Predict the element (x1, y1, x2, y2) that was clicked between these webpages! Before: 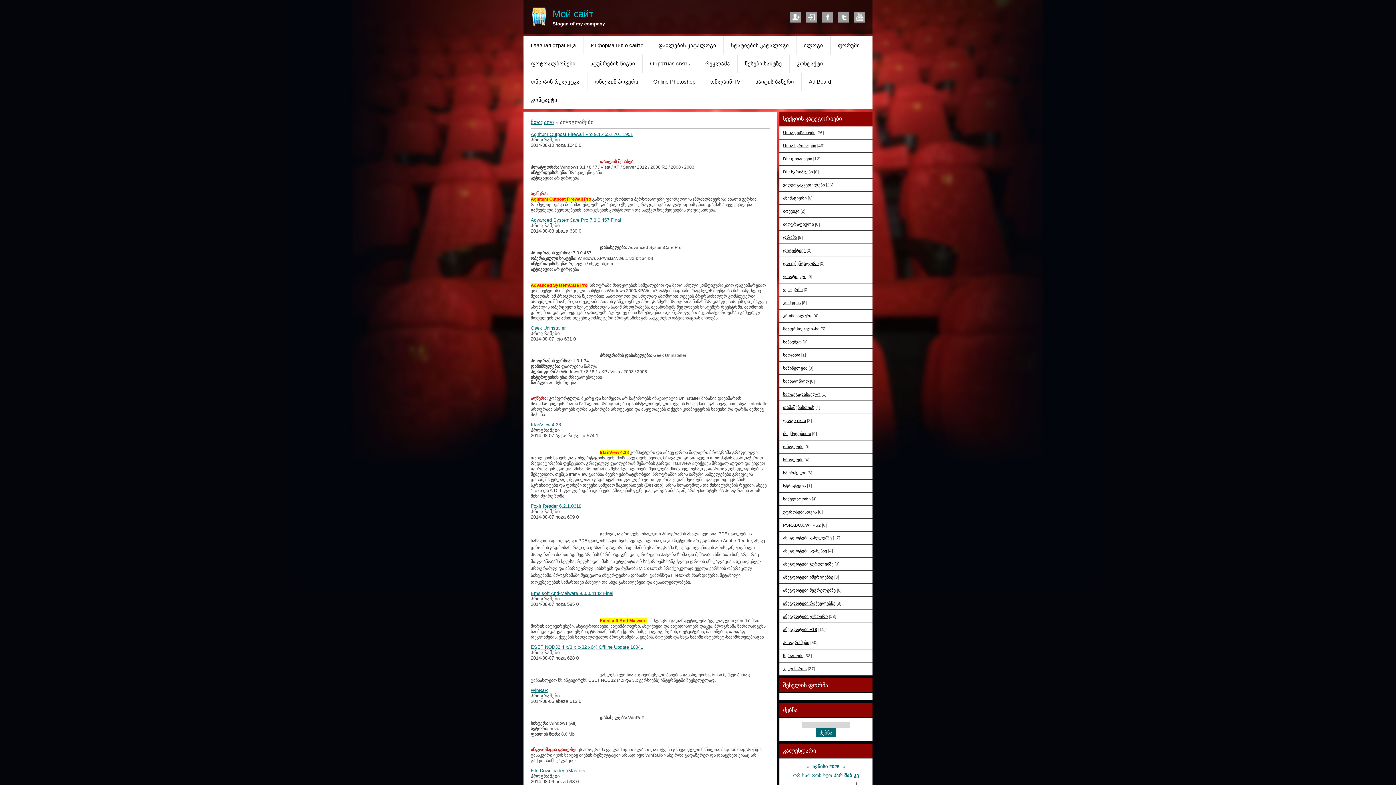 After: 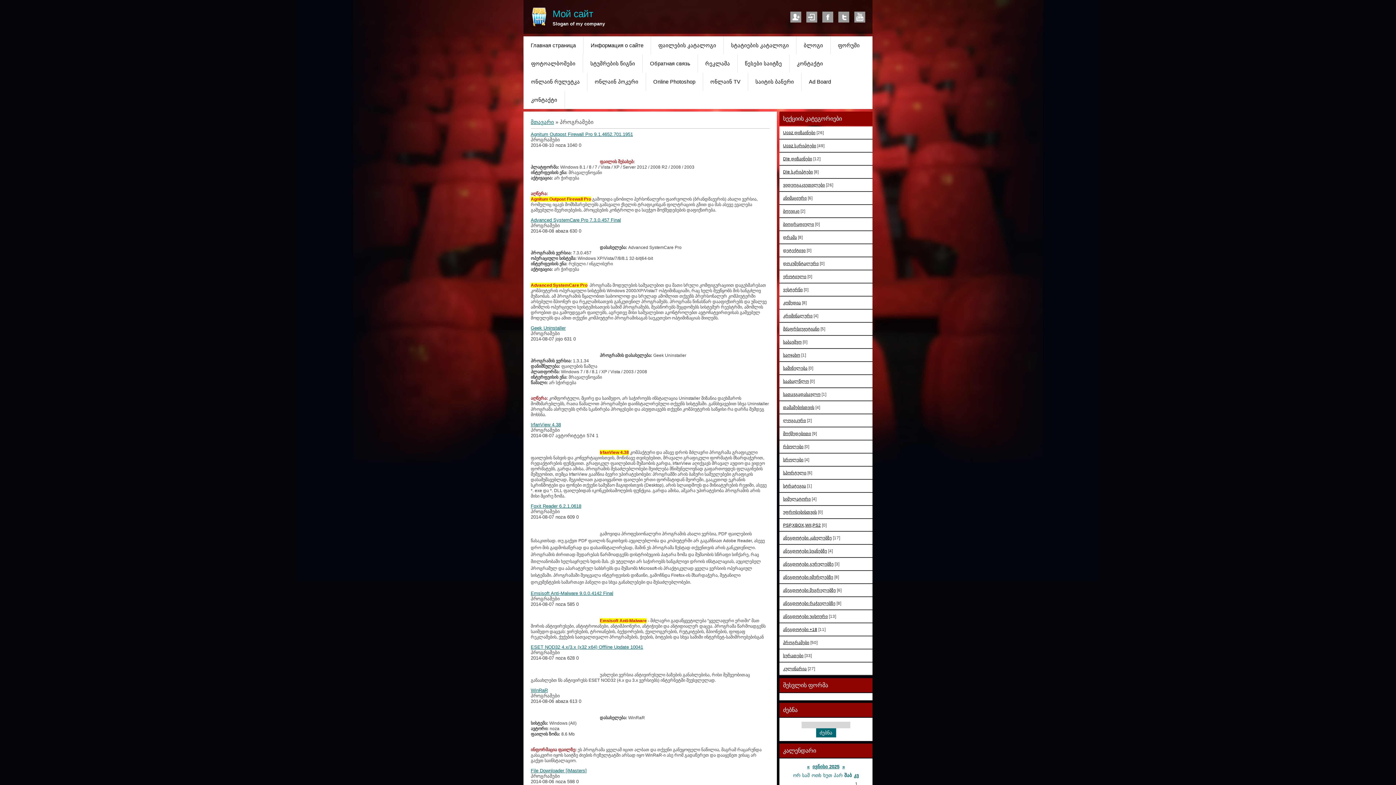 Action: label: 1 bbox: (545, 147, 551, 154)